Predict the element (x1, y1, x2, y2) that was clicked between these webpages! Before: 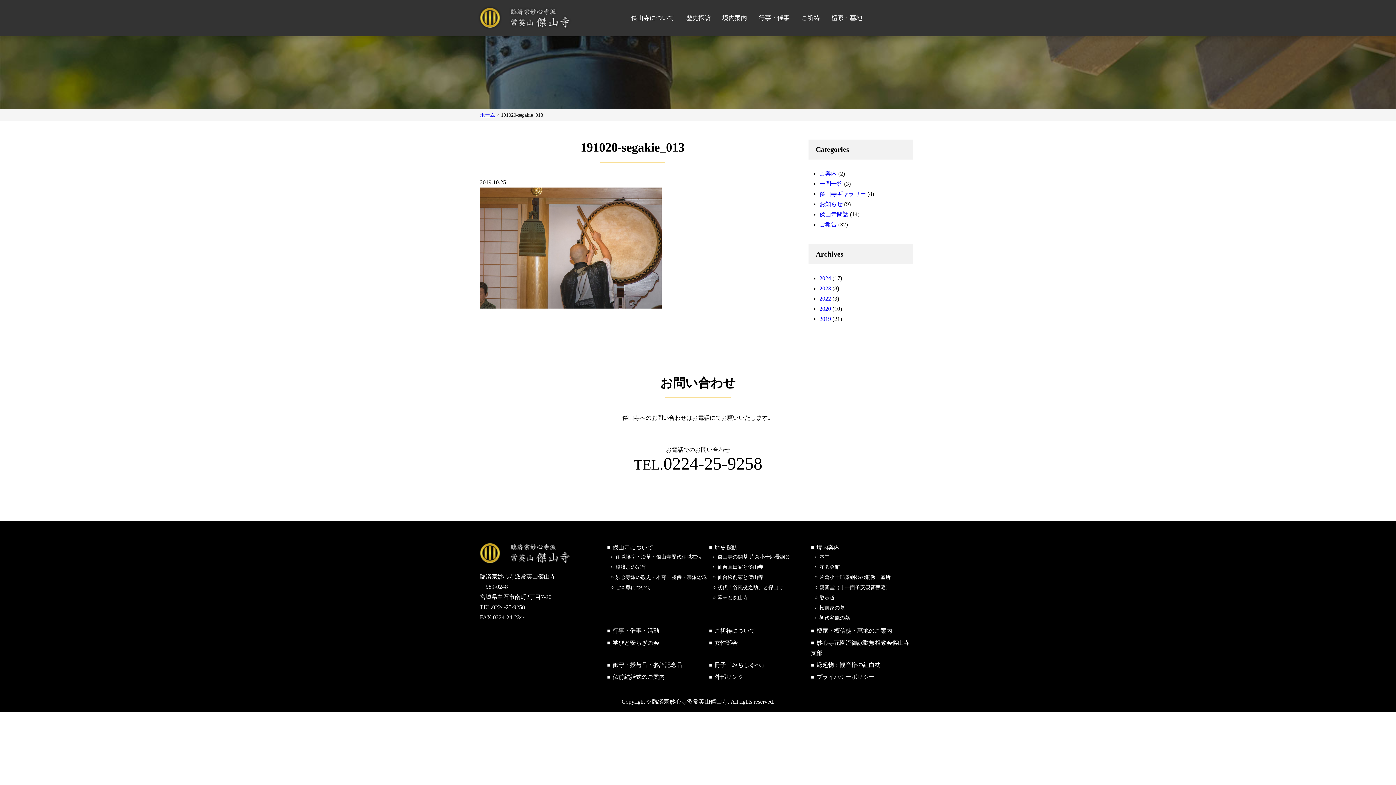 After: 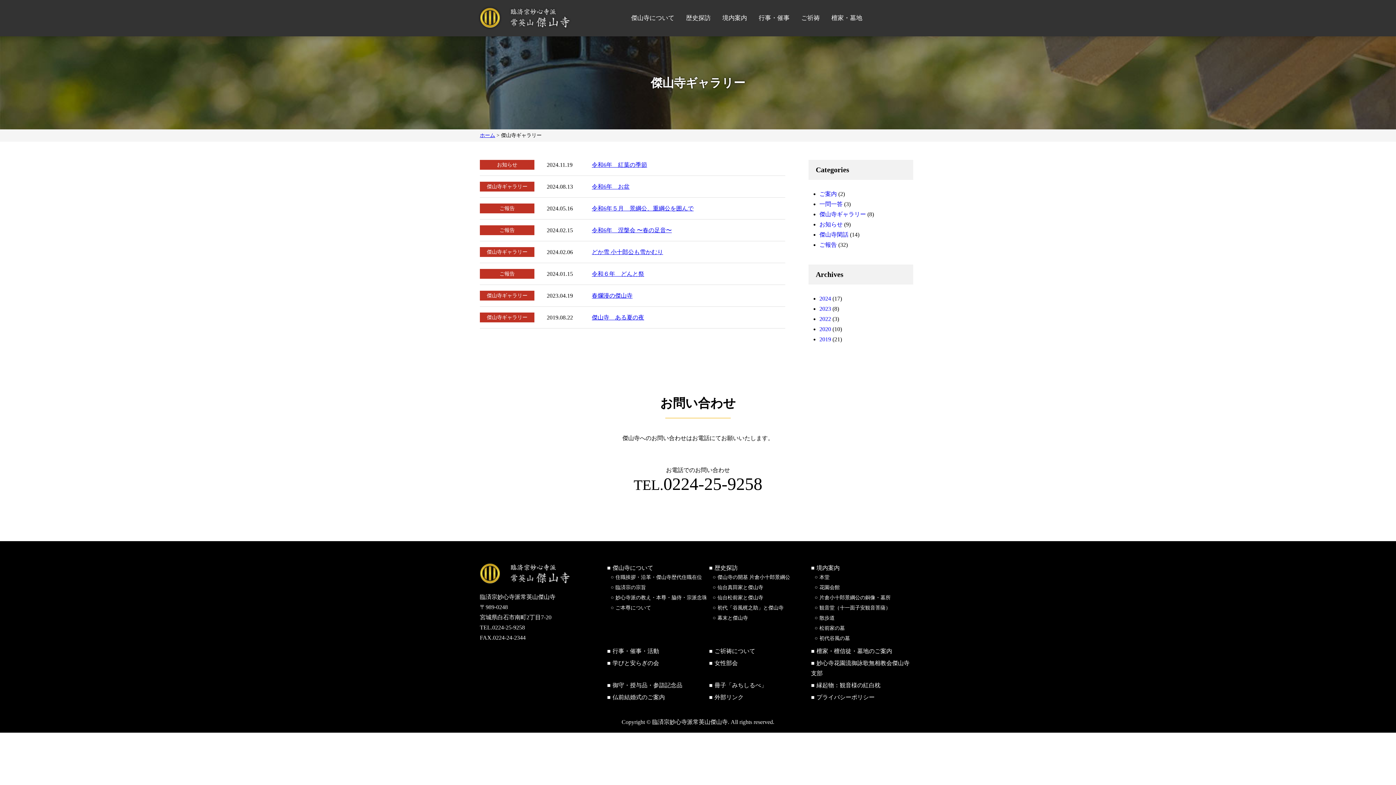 Action: label: 傑山寺ギャラリー bbox: (819, 190, 866, 197)